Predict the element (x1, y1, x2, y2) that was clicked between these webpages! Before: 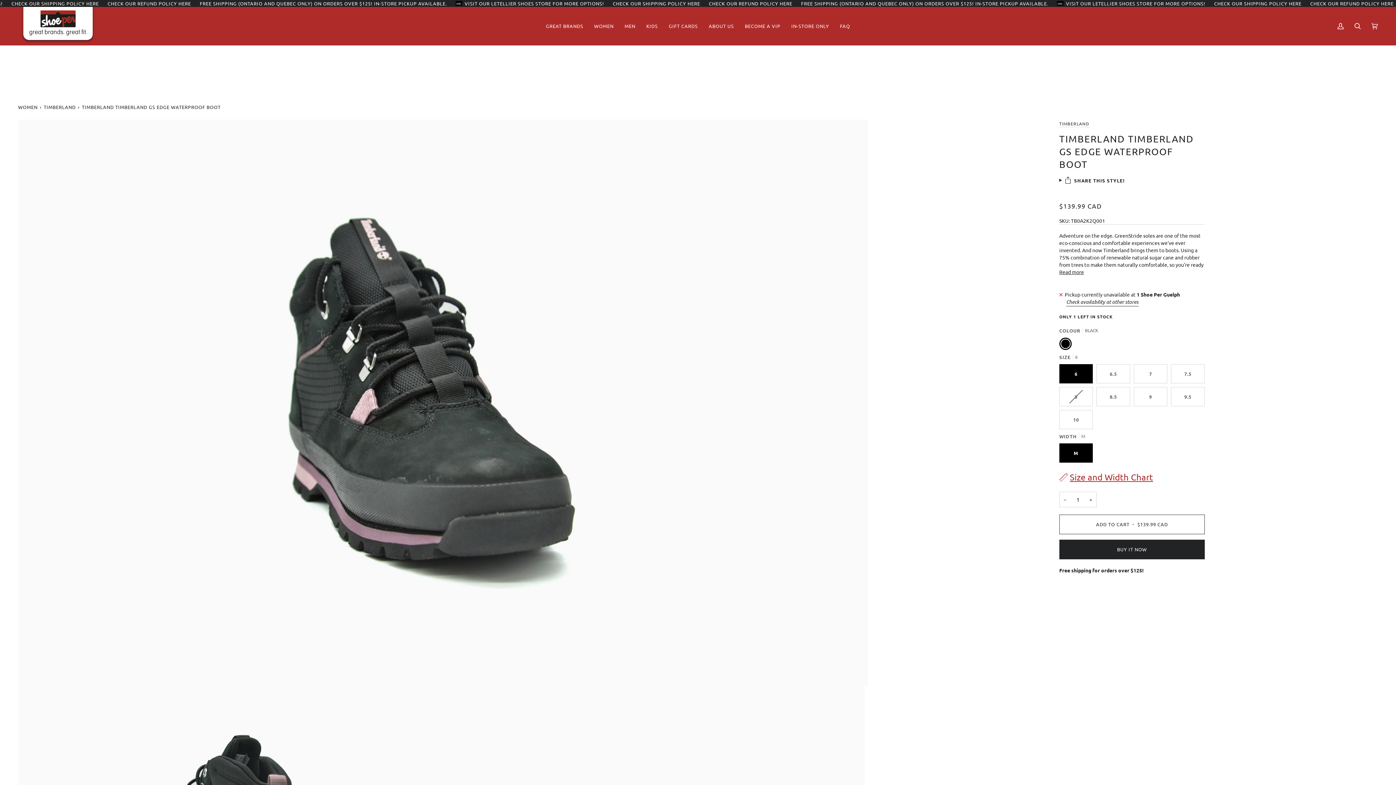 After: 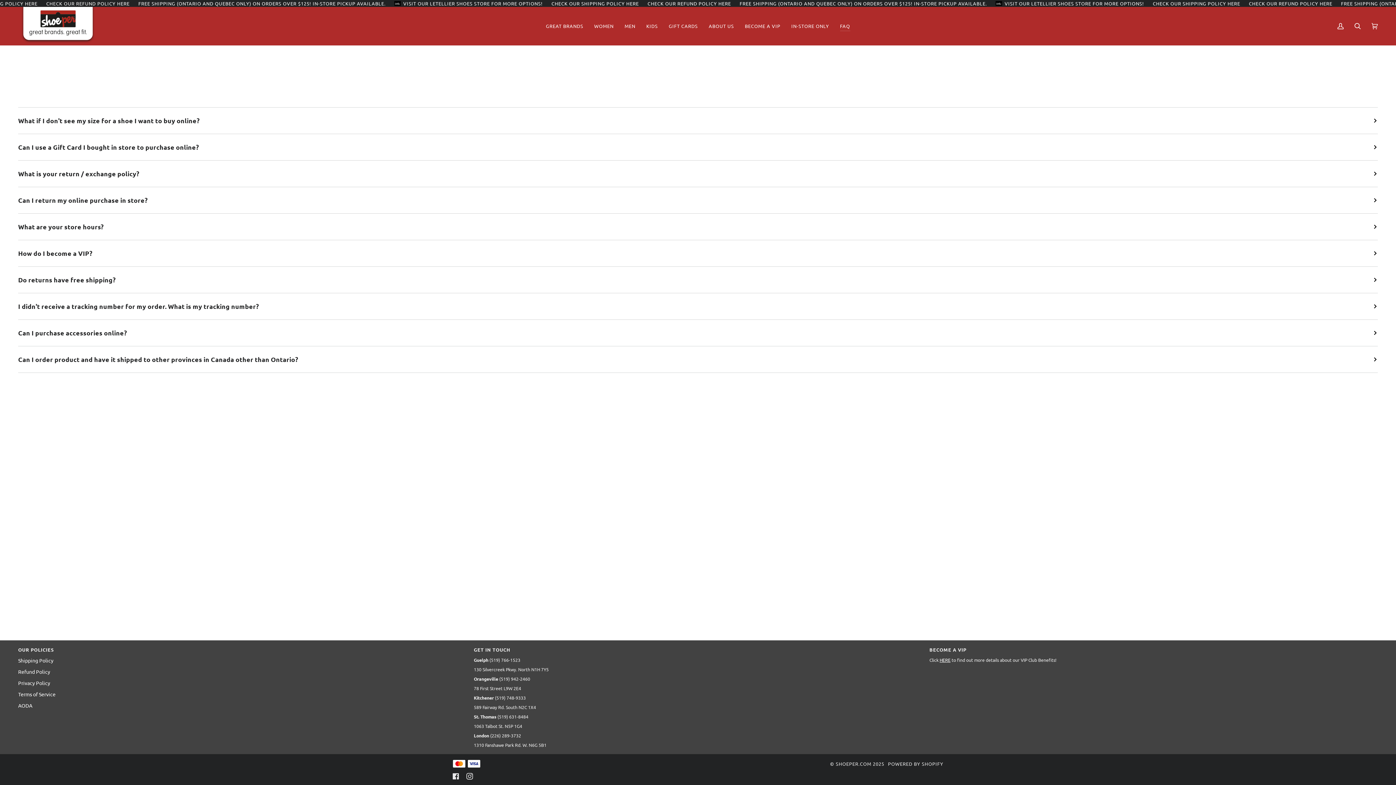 Action: label: FAQ bbox: (834, 6, 855, 45)